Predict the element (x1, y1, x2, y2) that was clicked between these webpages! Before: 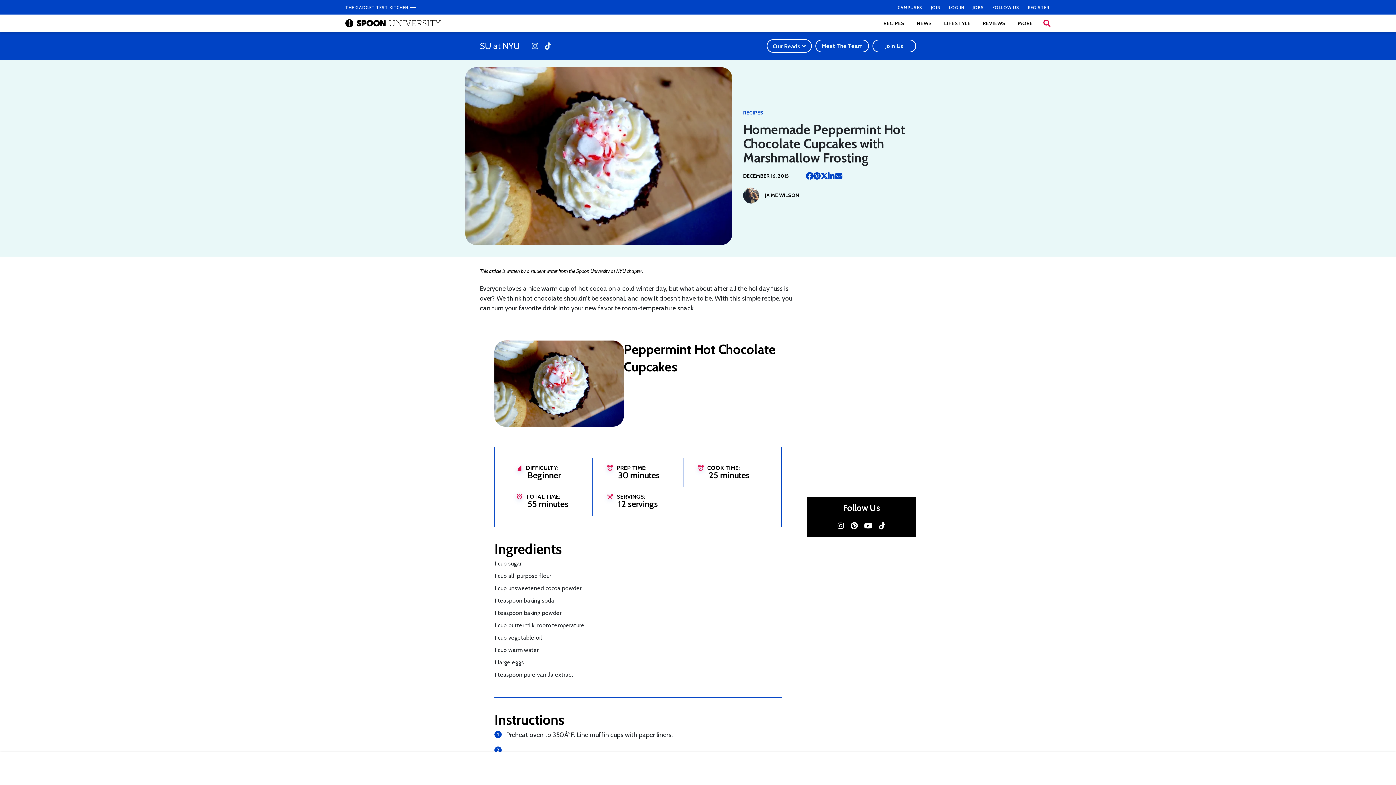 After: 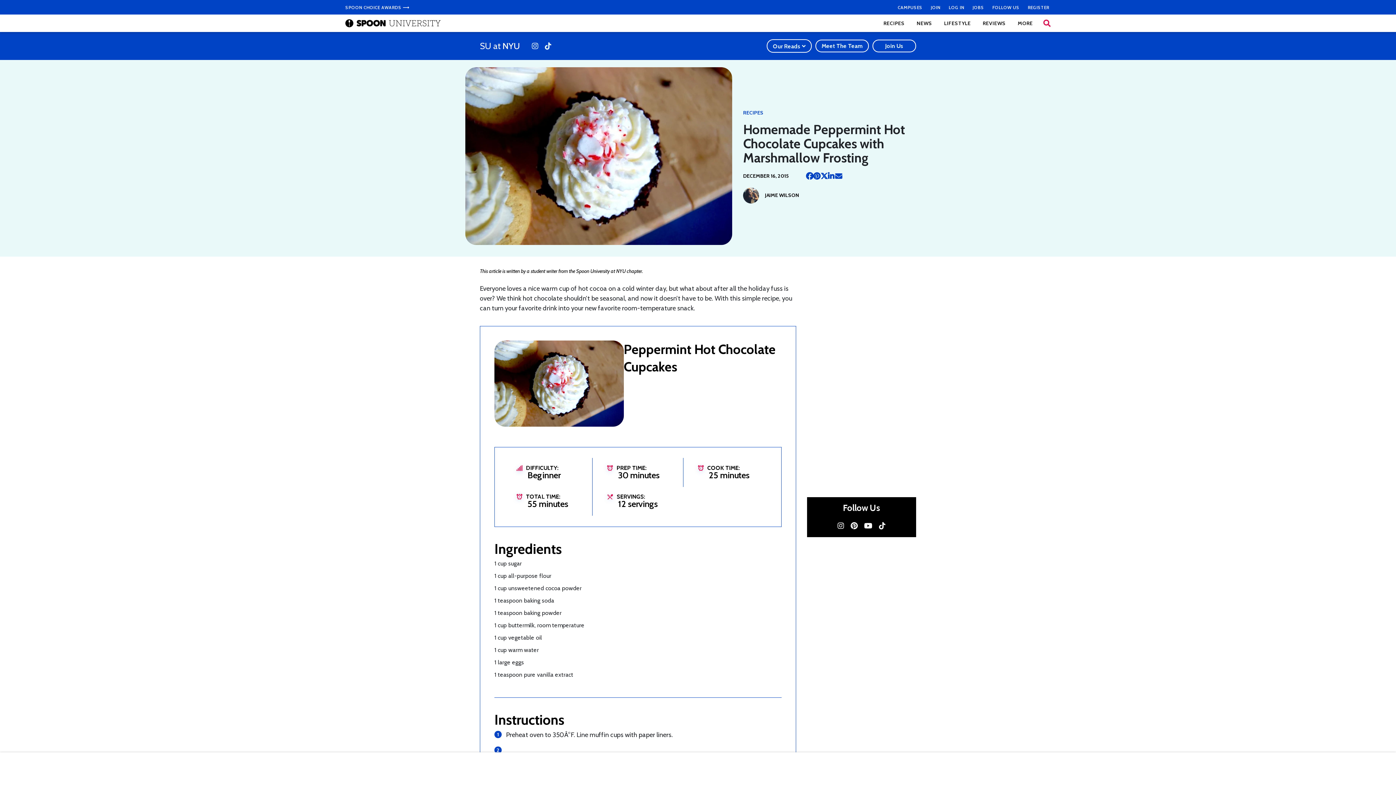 Action: bbox: (820, 172, 828, 180)